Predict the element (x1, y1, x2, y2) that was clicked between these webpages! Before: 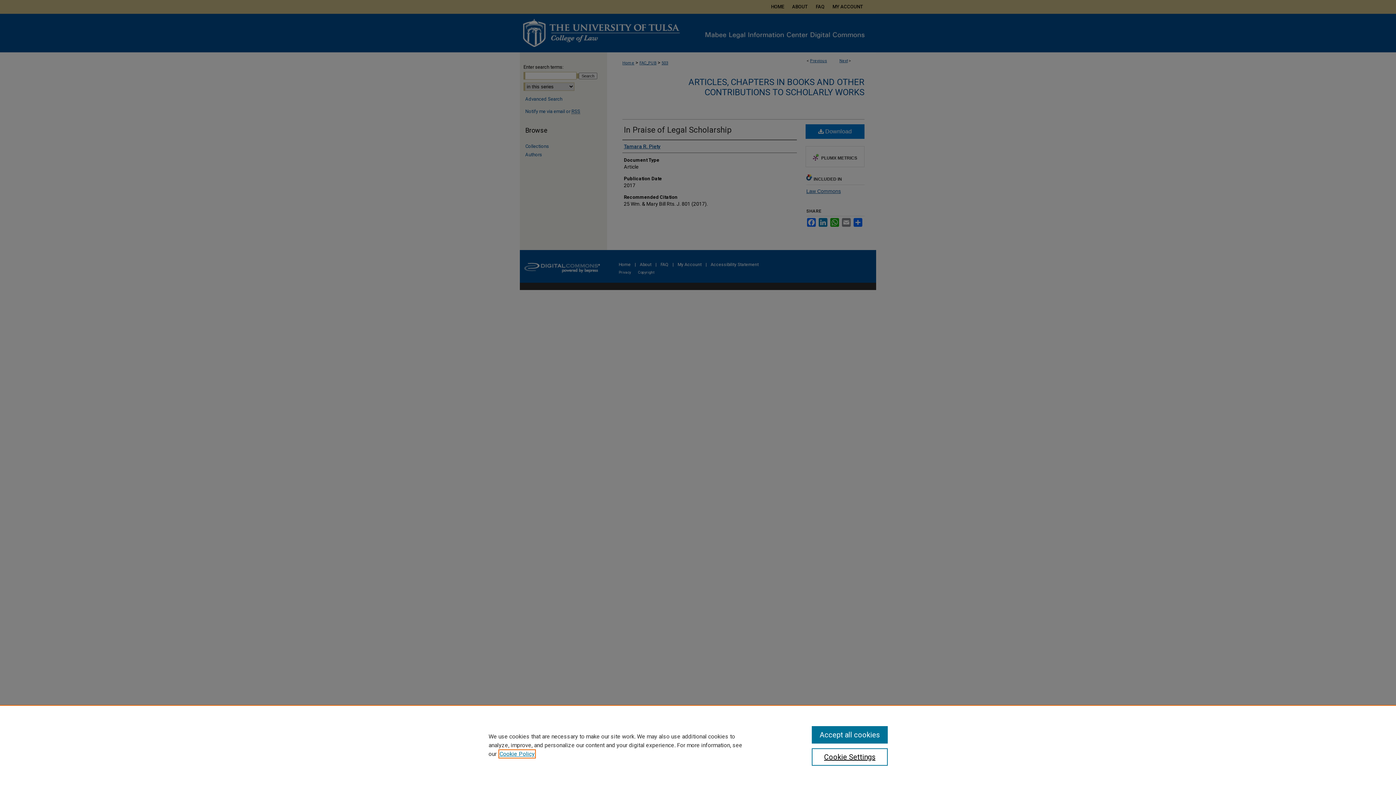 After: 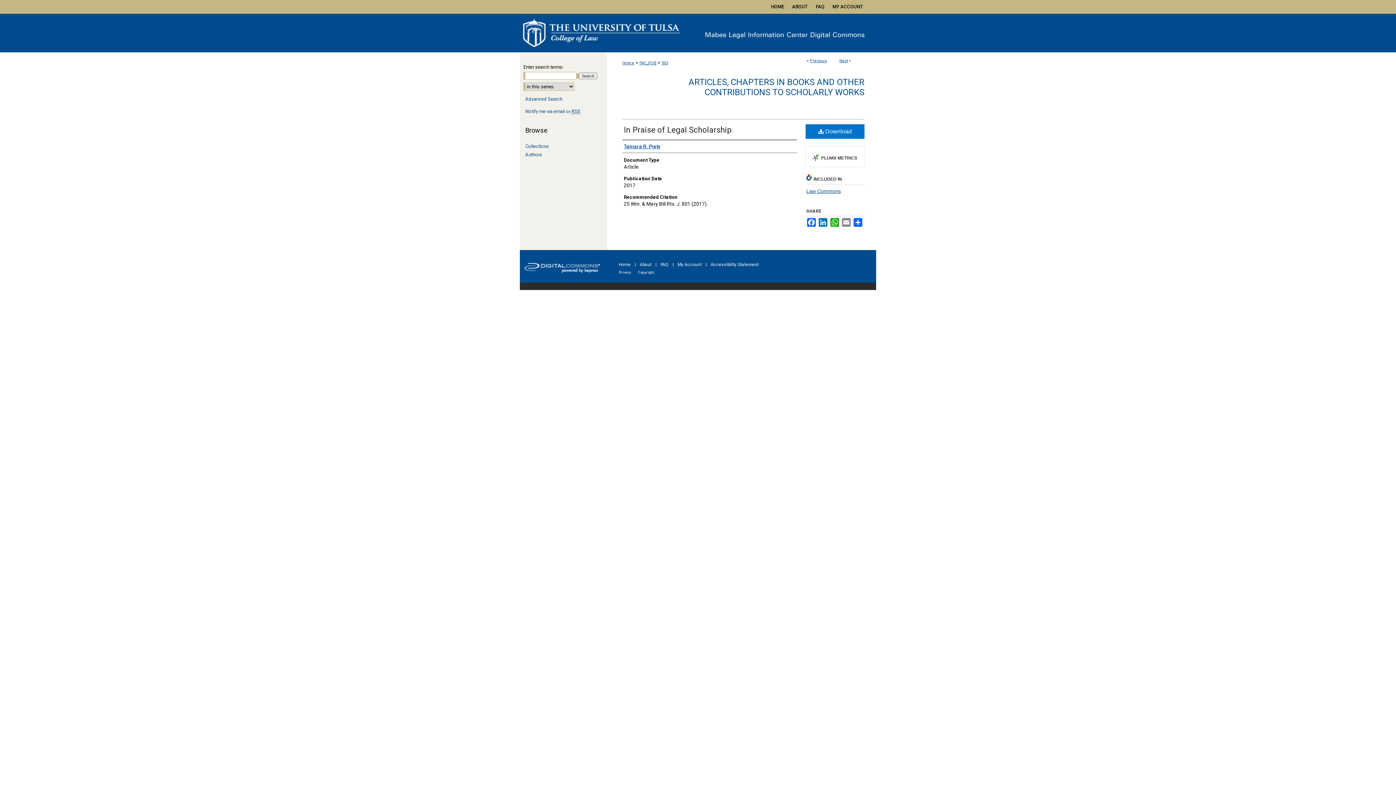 Action: bbox: (811, 726, 887, 744) label: Accept all cookies